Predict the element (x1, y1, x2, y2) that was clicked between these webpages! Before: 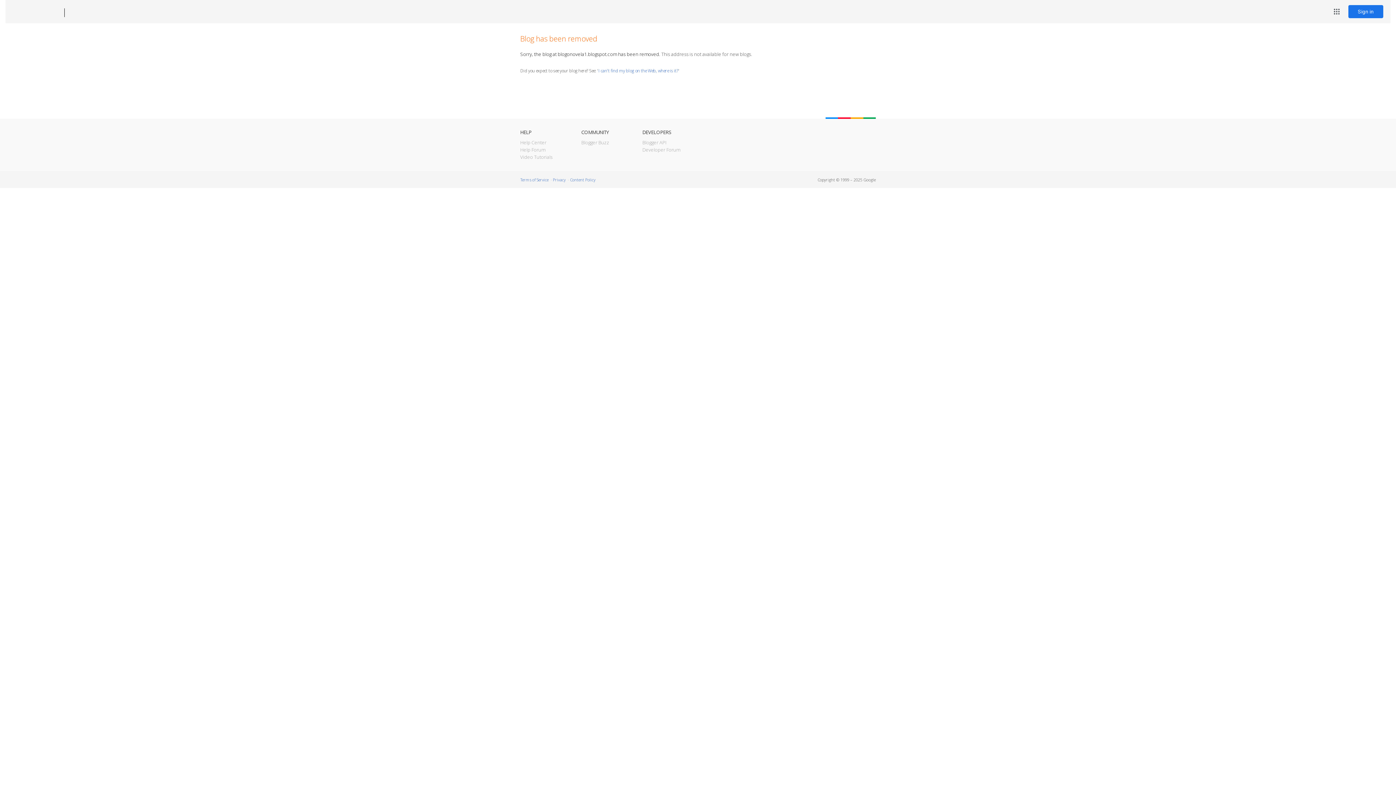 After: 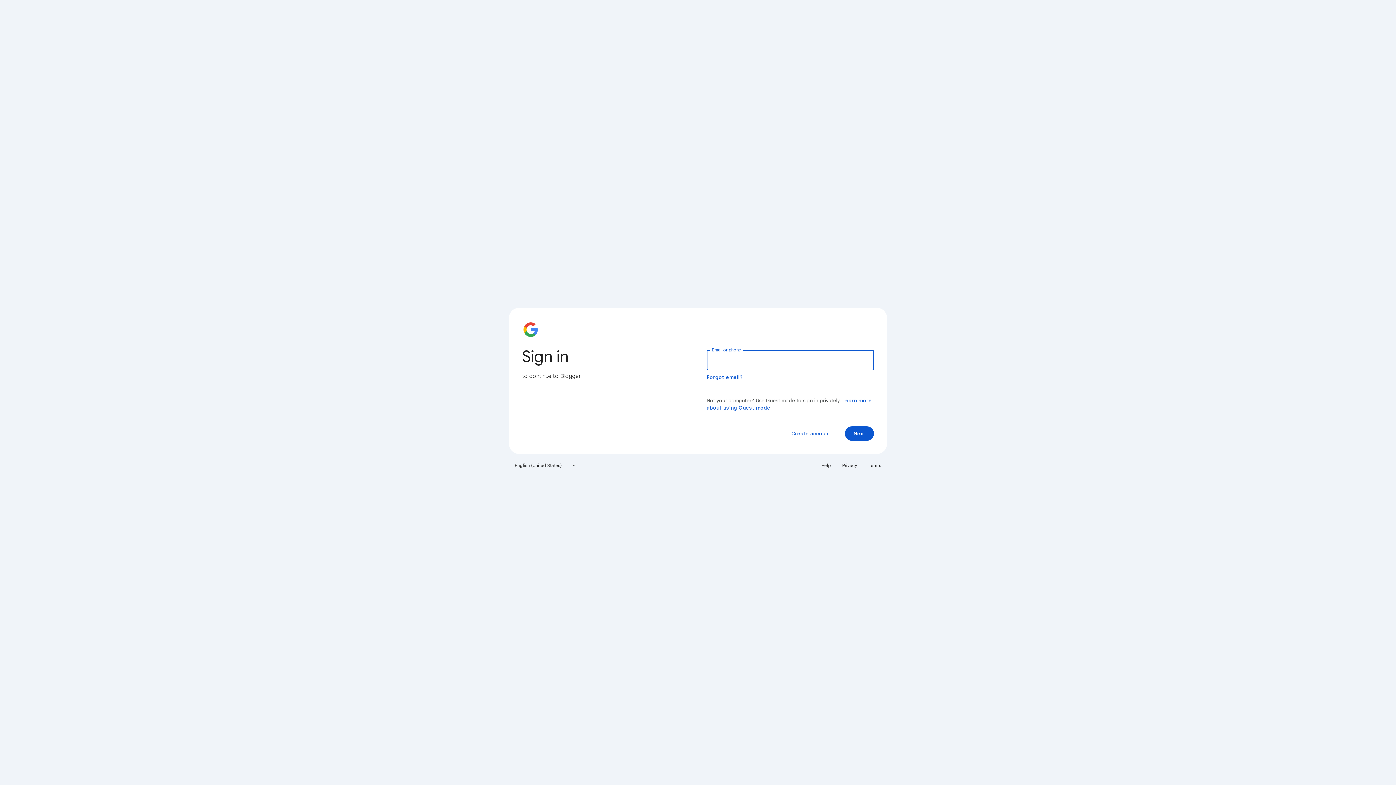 Action: bbox: (1348, 5, 1383, 18) label: Sign in